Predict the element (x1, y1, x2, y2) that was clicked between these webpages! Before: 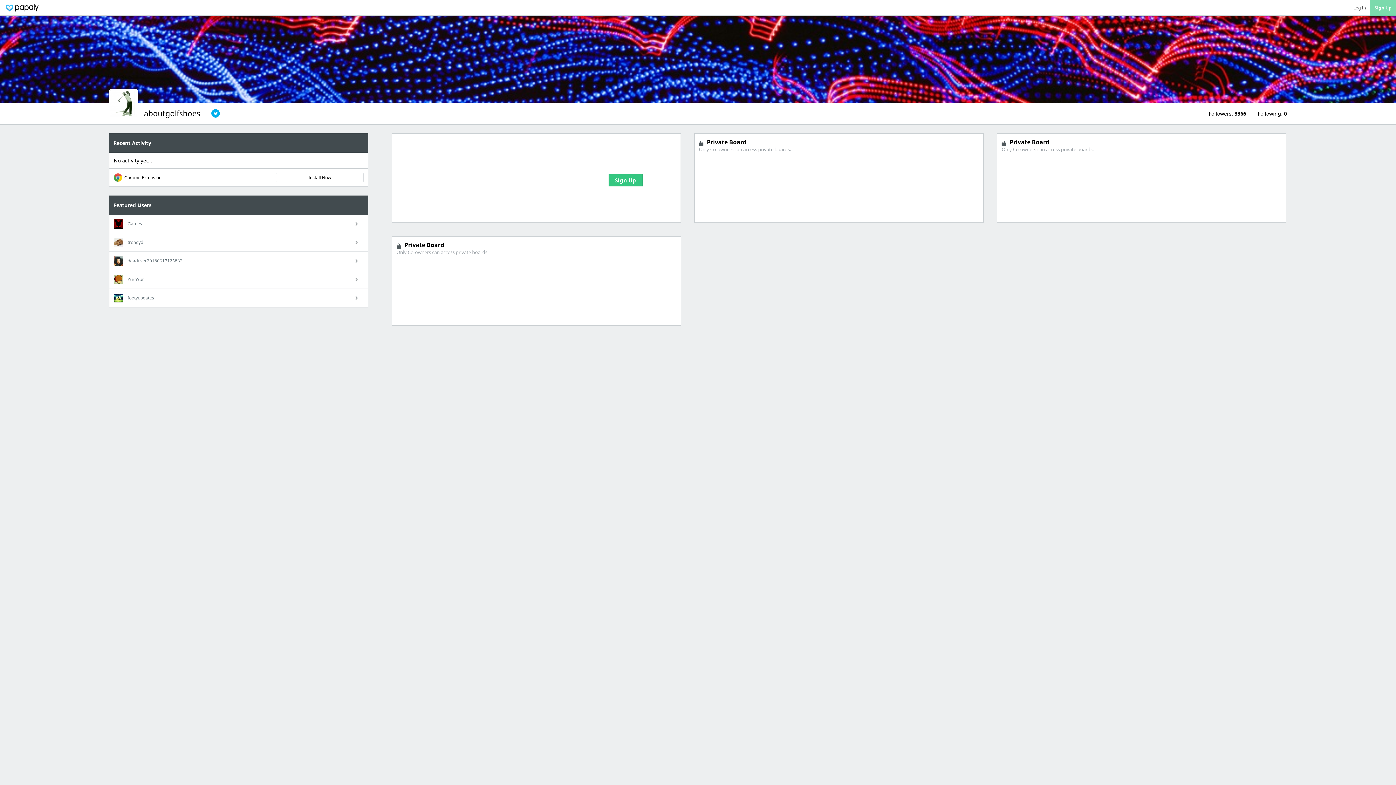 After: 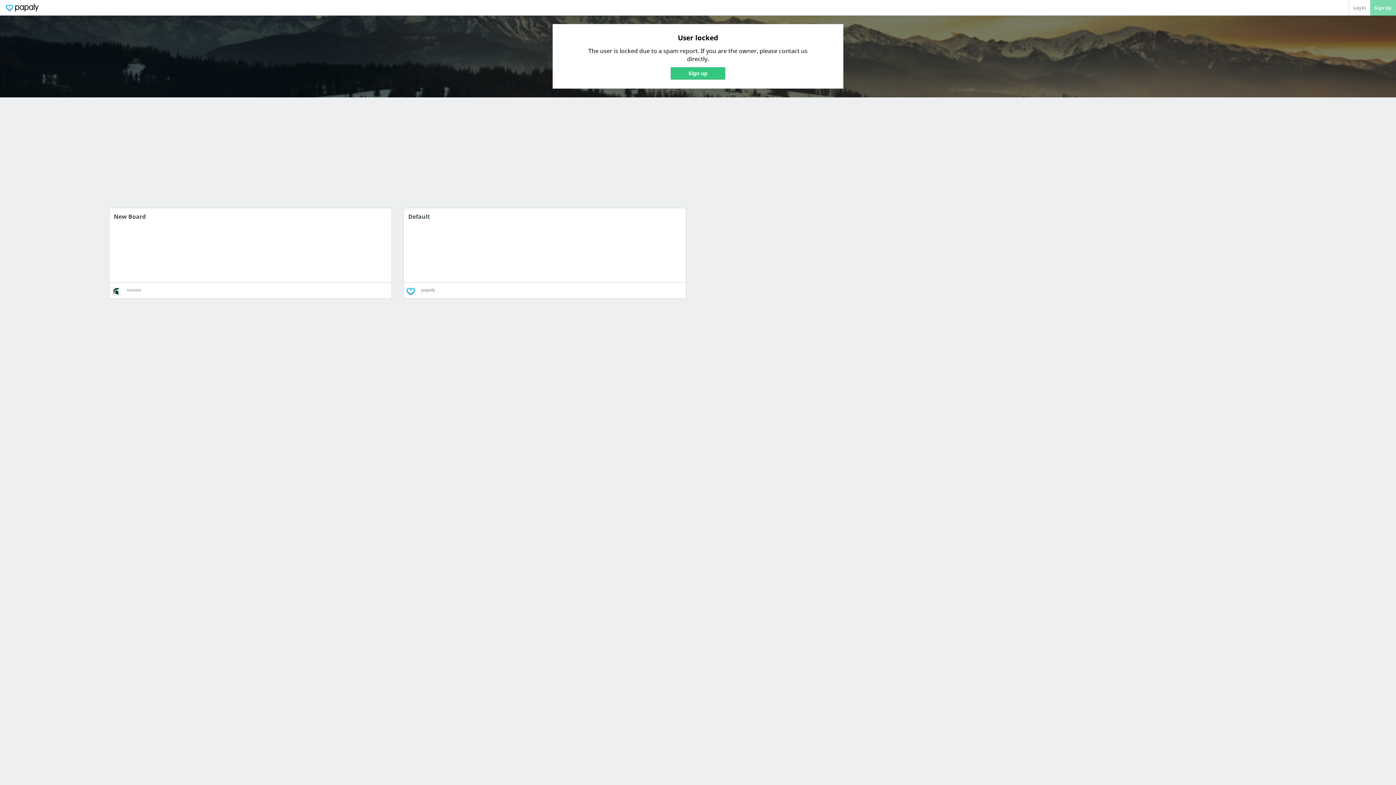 Action: bbox: (109, 252, 367, 270) label: deaduser20180617125832